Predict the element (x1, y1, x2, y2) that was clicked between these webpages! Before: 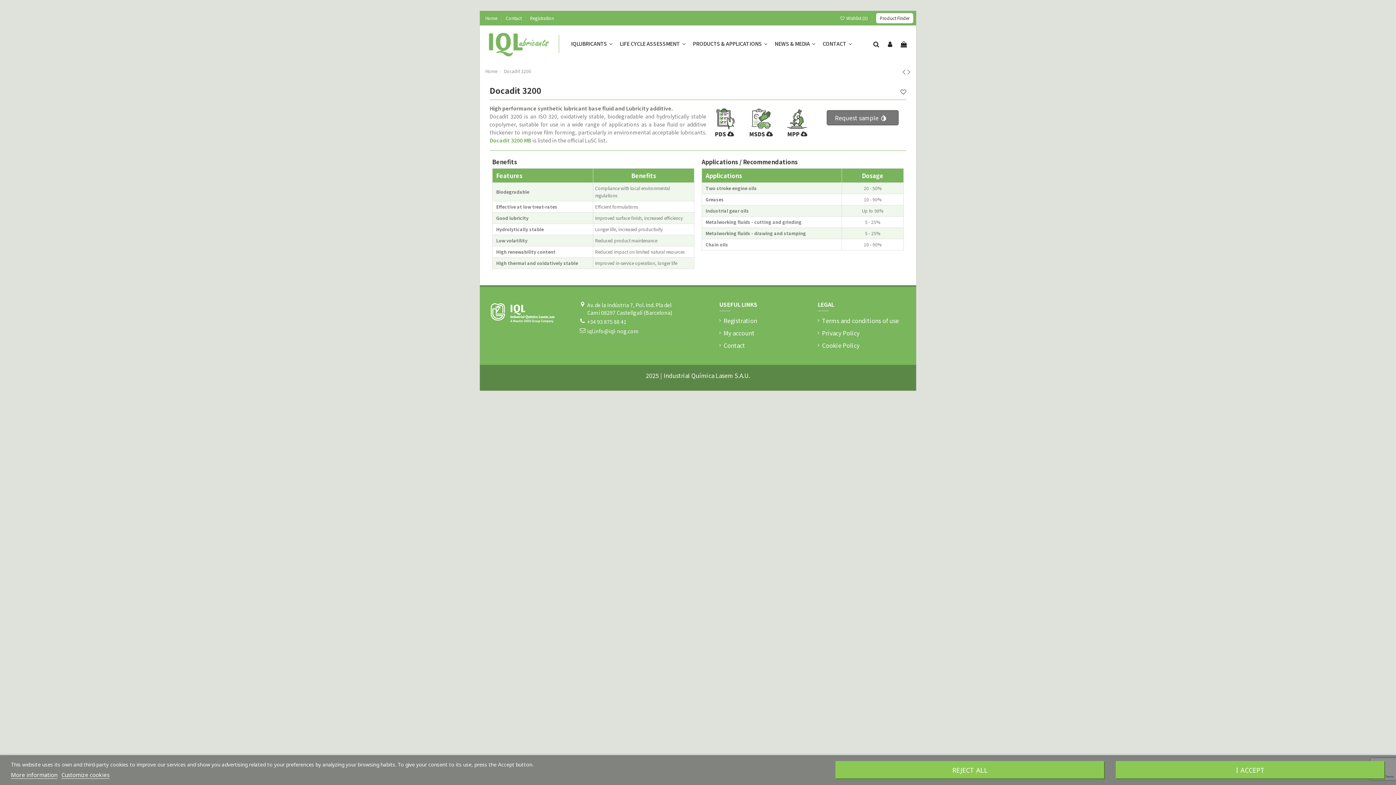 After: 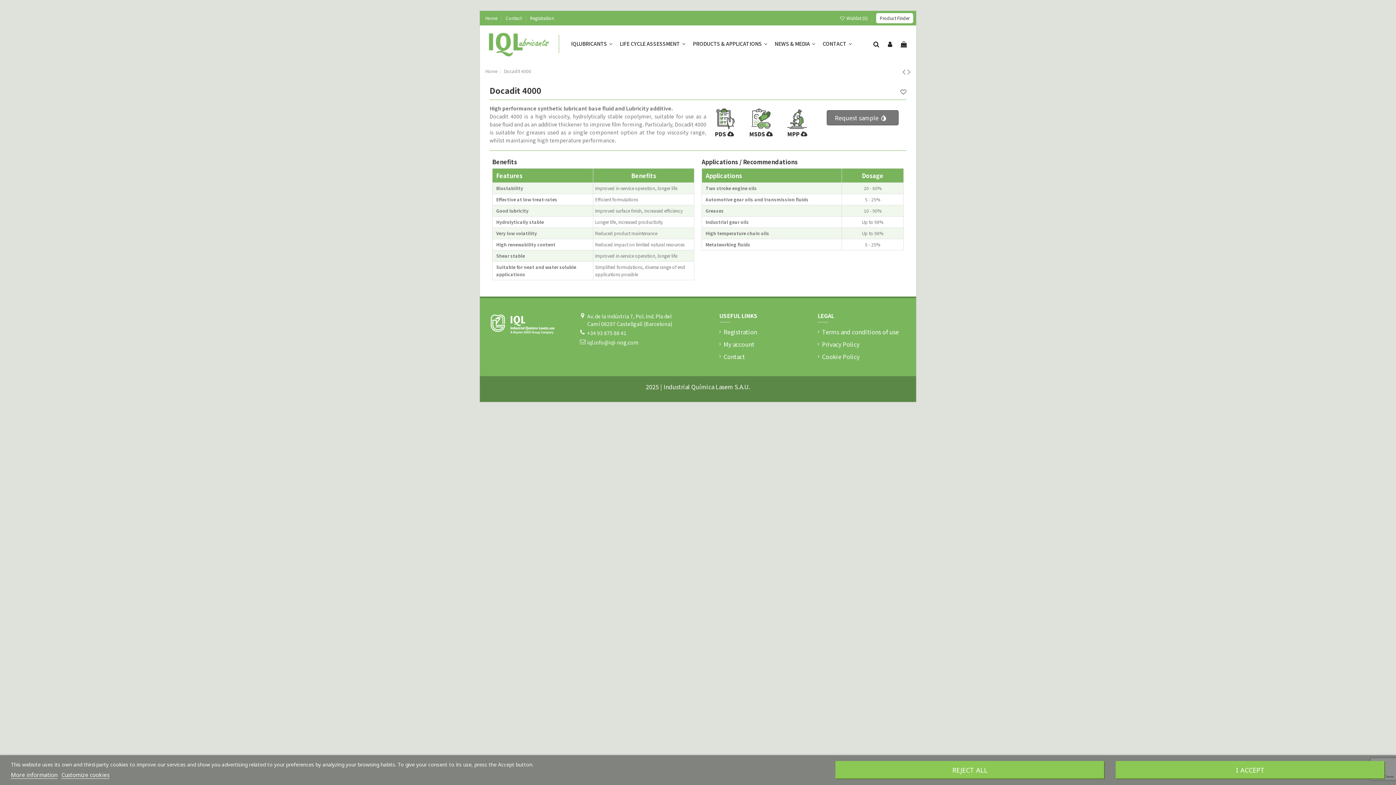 Action: label:   bbox: (902, 64, 907, 77)